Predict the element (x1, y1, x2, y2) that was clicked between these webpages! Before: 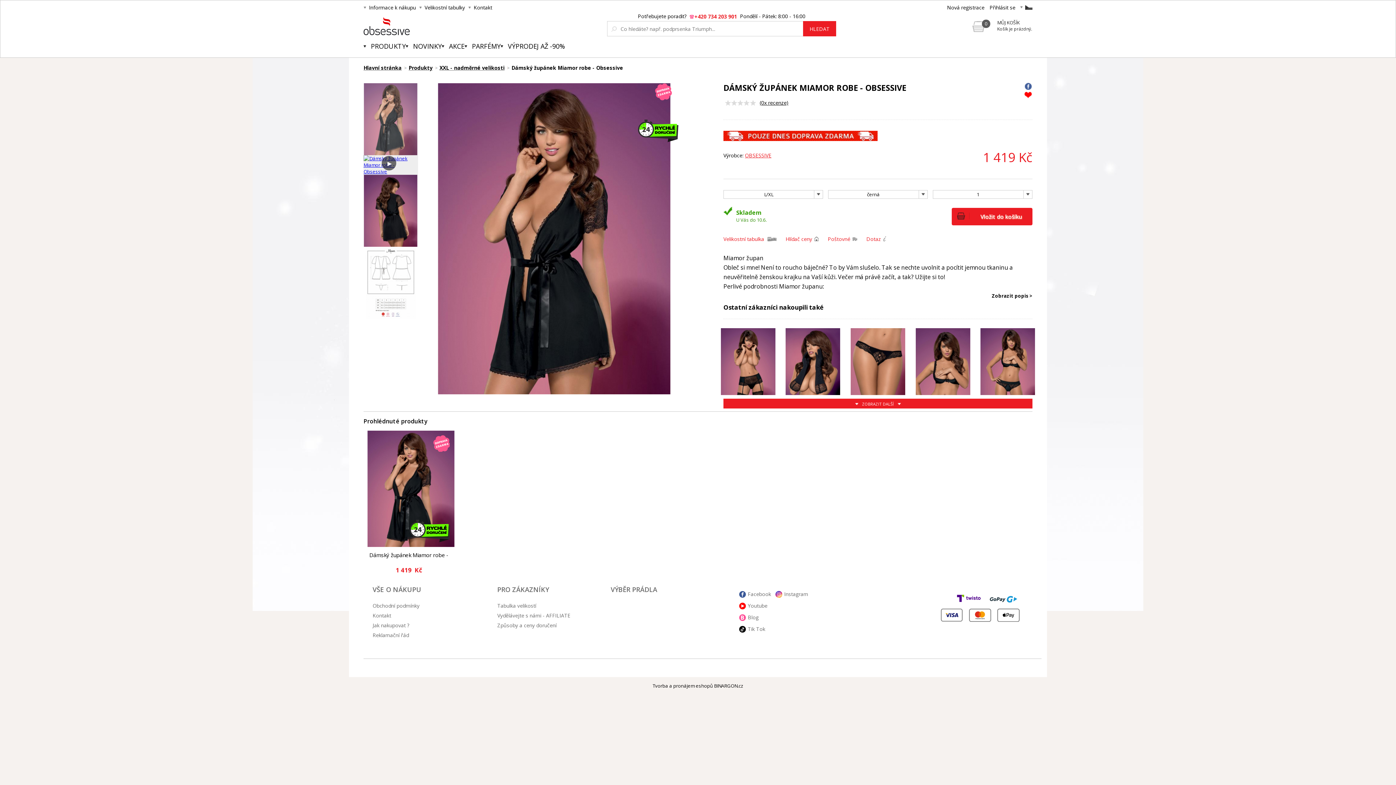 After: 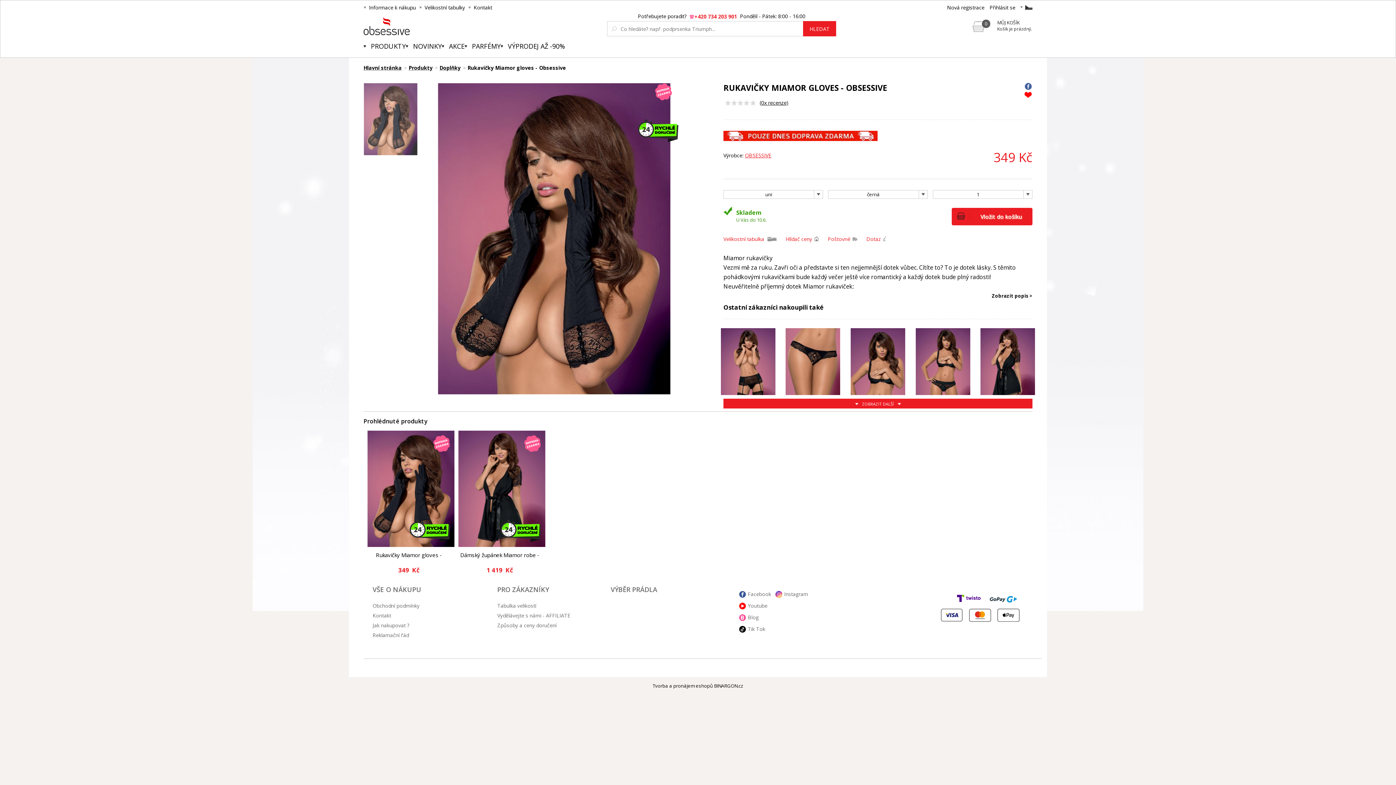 Action: bbox: (785, 328, 840, 409) label: 349 Kč